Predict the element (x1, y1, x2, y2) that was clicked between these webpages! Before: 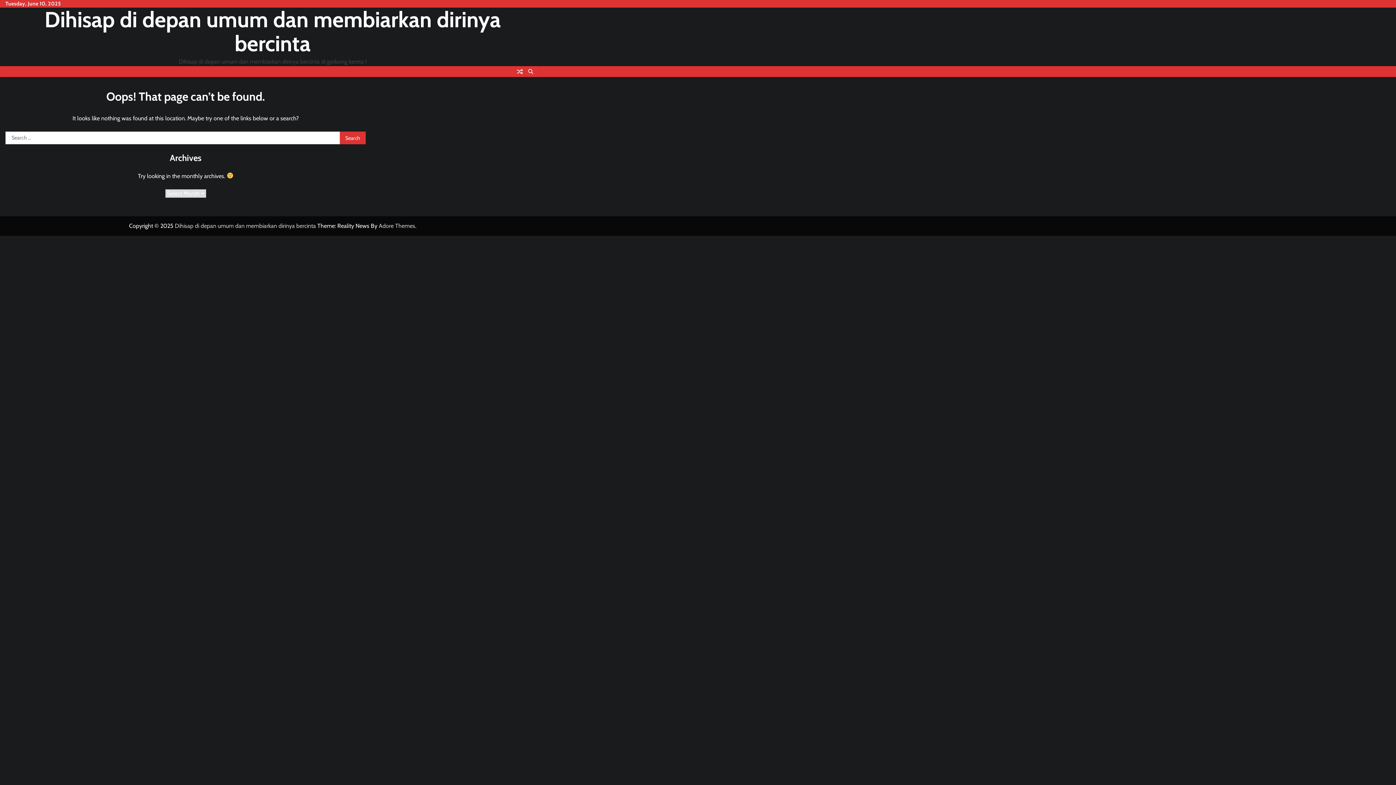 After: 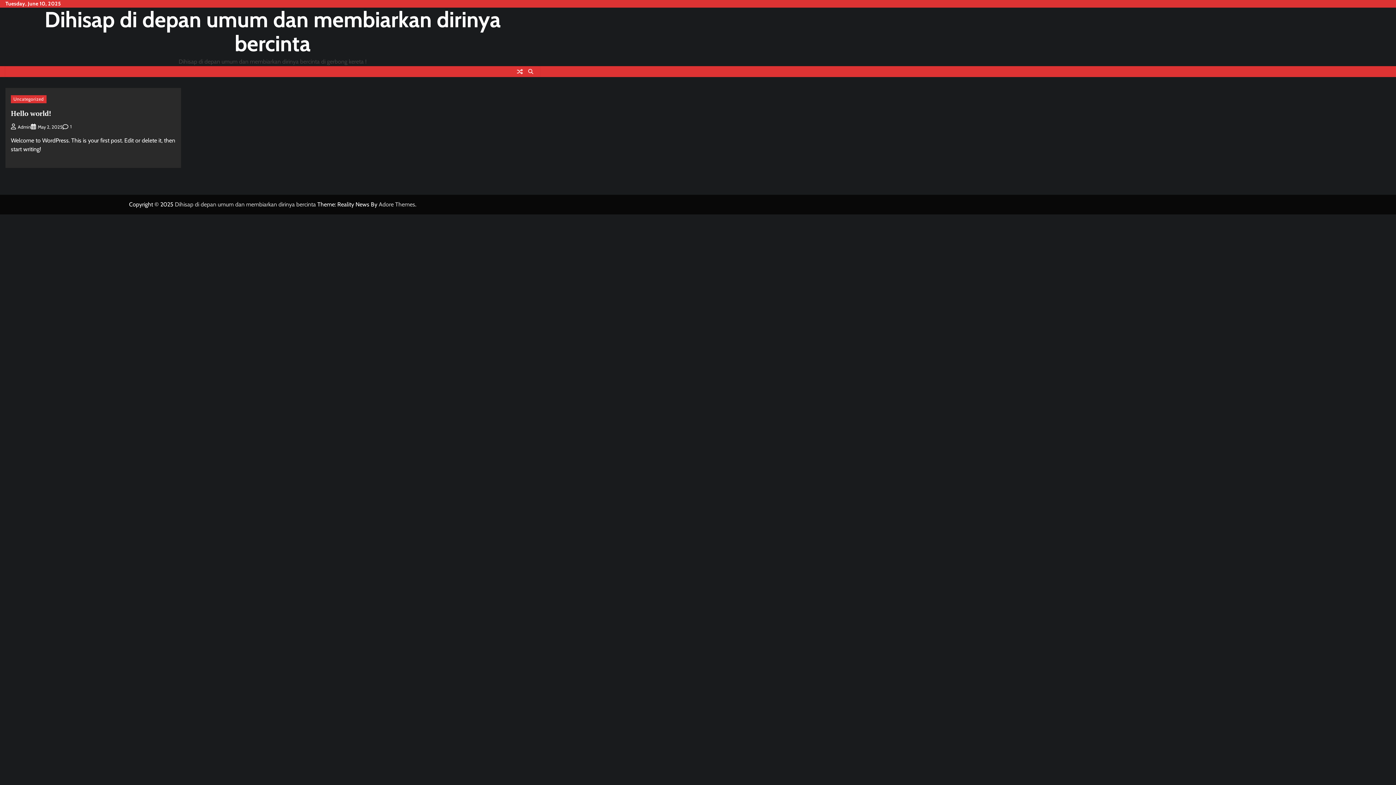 Action: bbox: (174, 222, 316, 229) label: Dihisap di depan umum dan membiarkan dirinya bercinta